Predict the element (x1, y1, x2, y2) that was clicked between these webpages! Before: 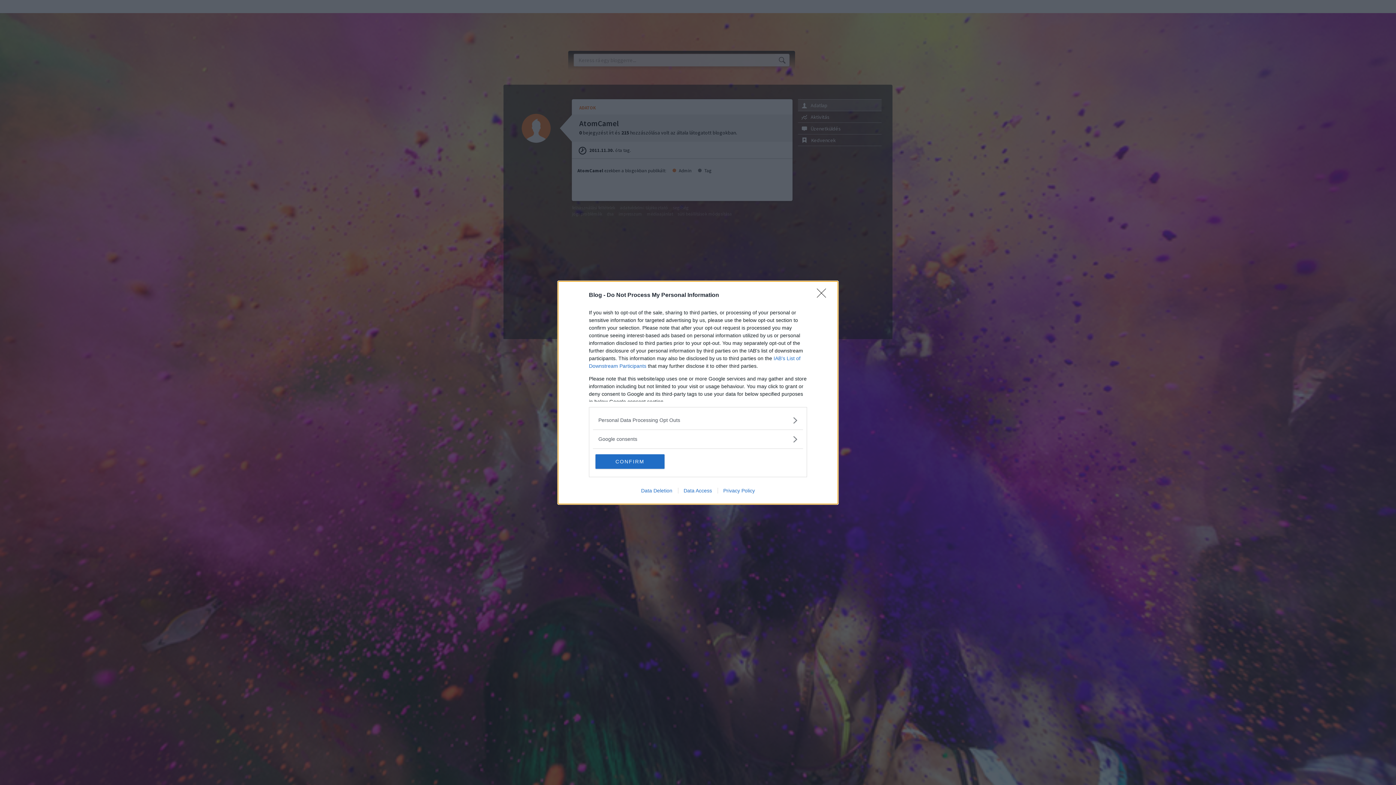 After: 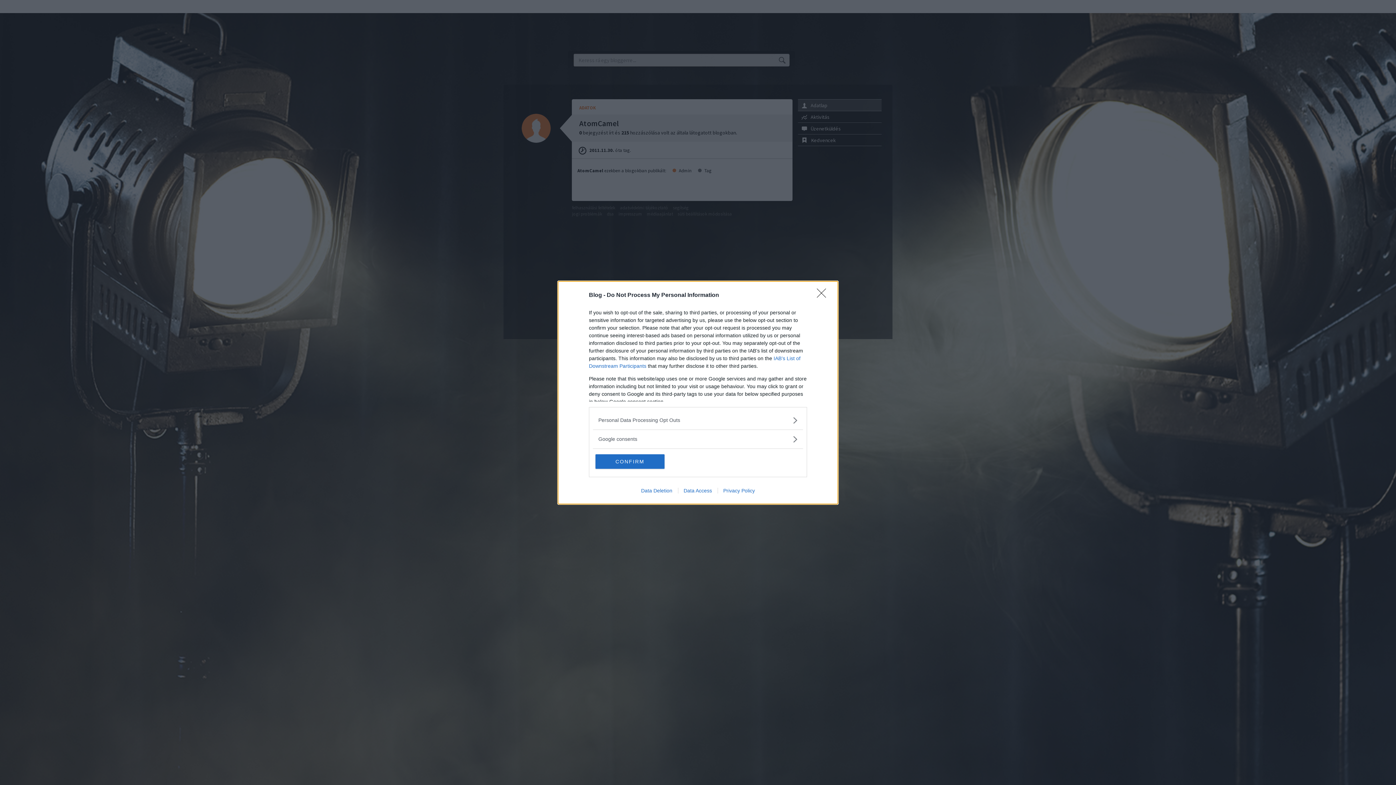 Action: label: Data Access bbox: (678, 487, 717, 493)